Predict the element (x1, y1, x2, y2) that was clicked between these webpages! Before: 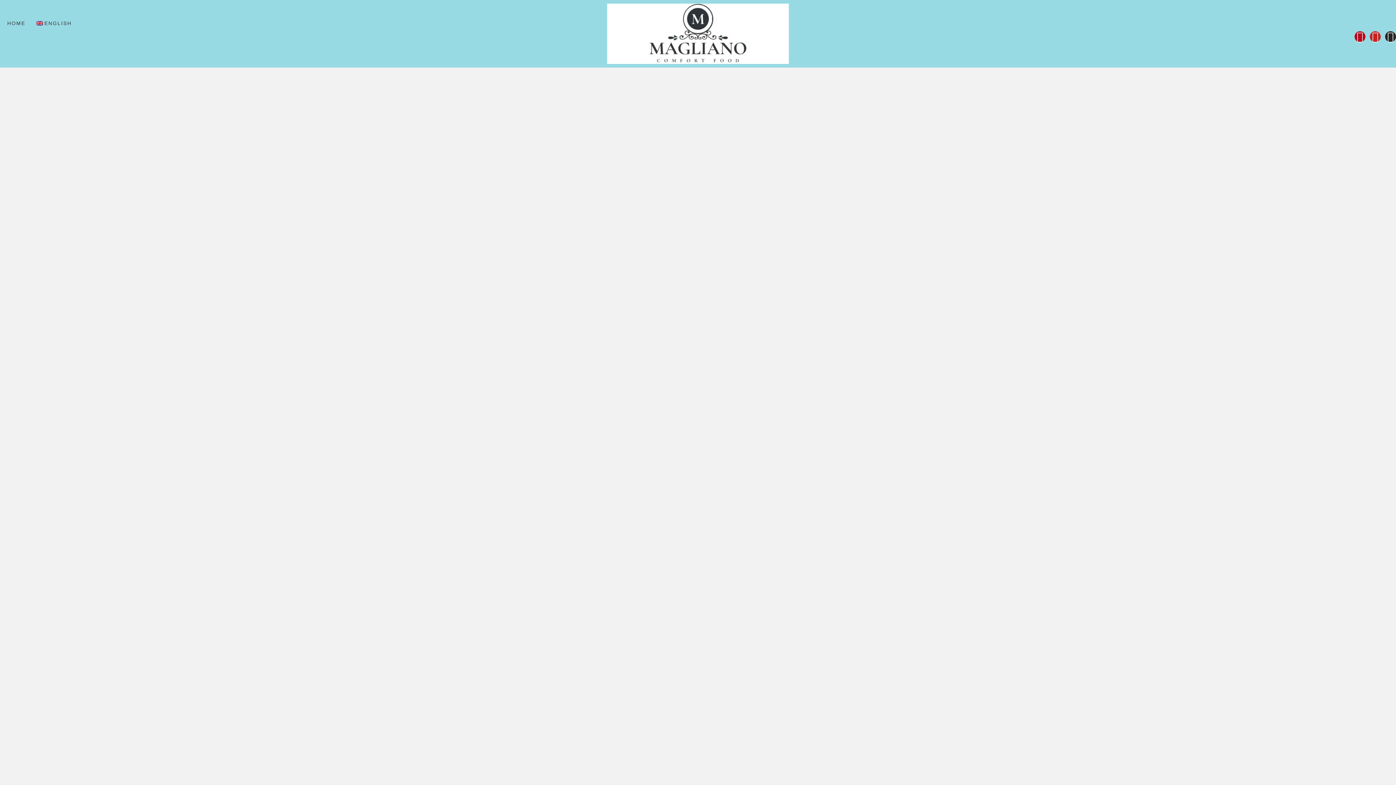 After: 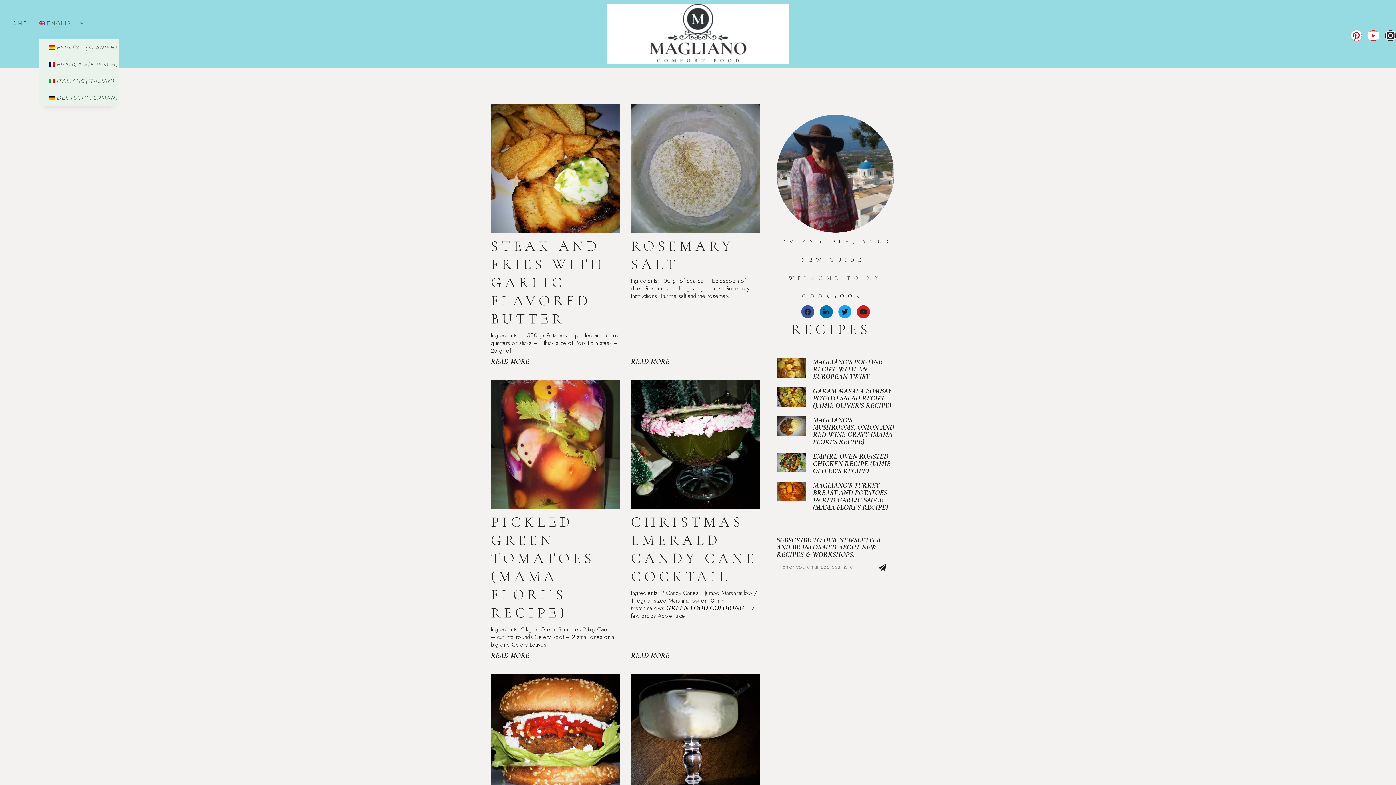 Action: bbox: (36, 7, 71, 39) label: English